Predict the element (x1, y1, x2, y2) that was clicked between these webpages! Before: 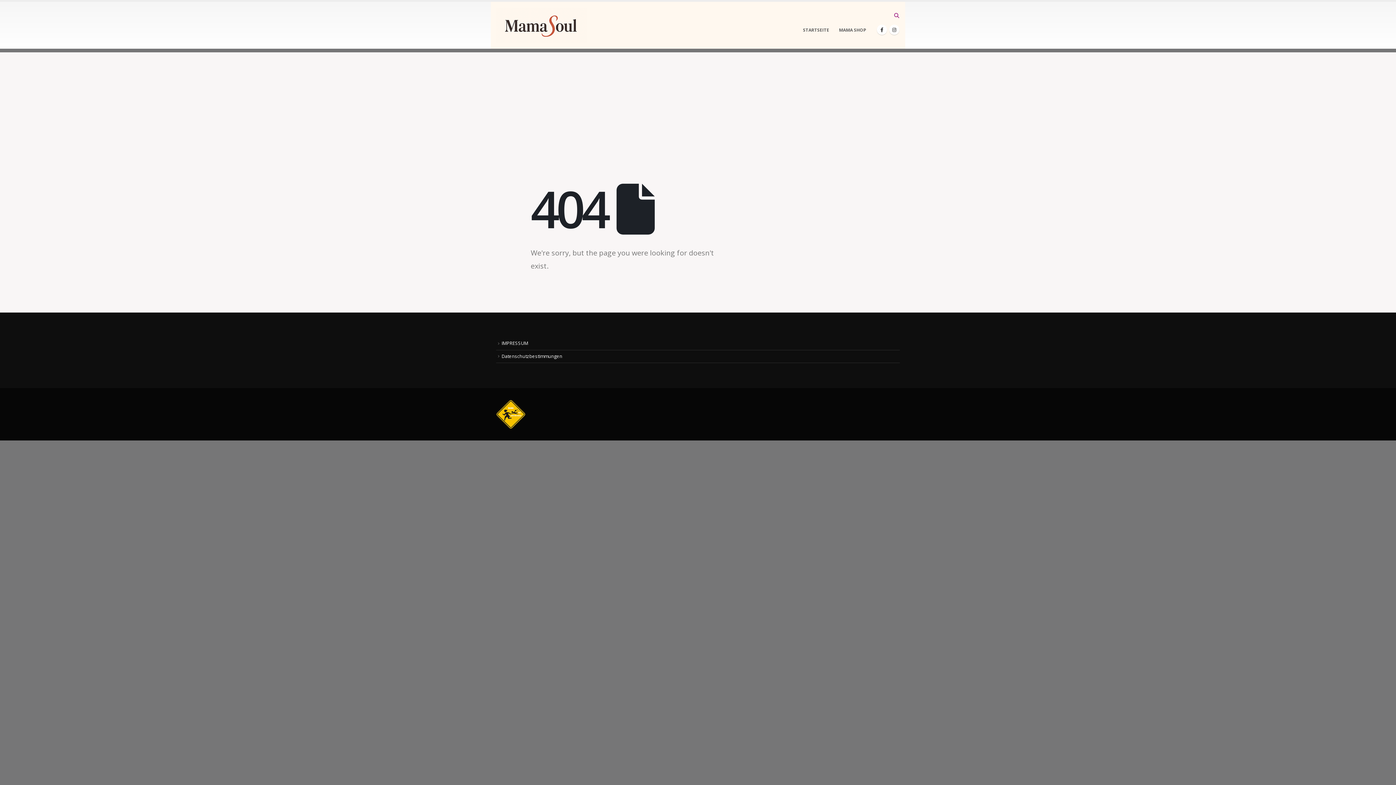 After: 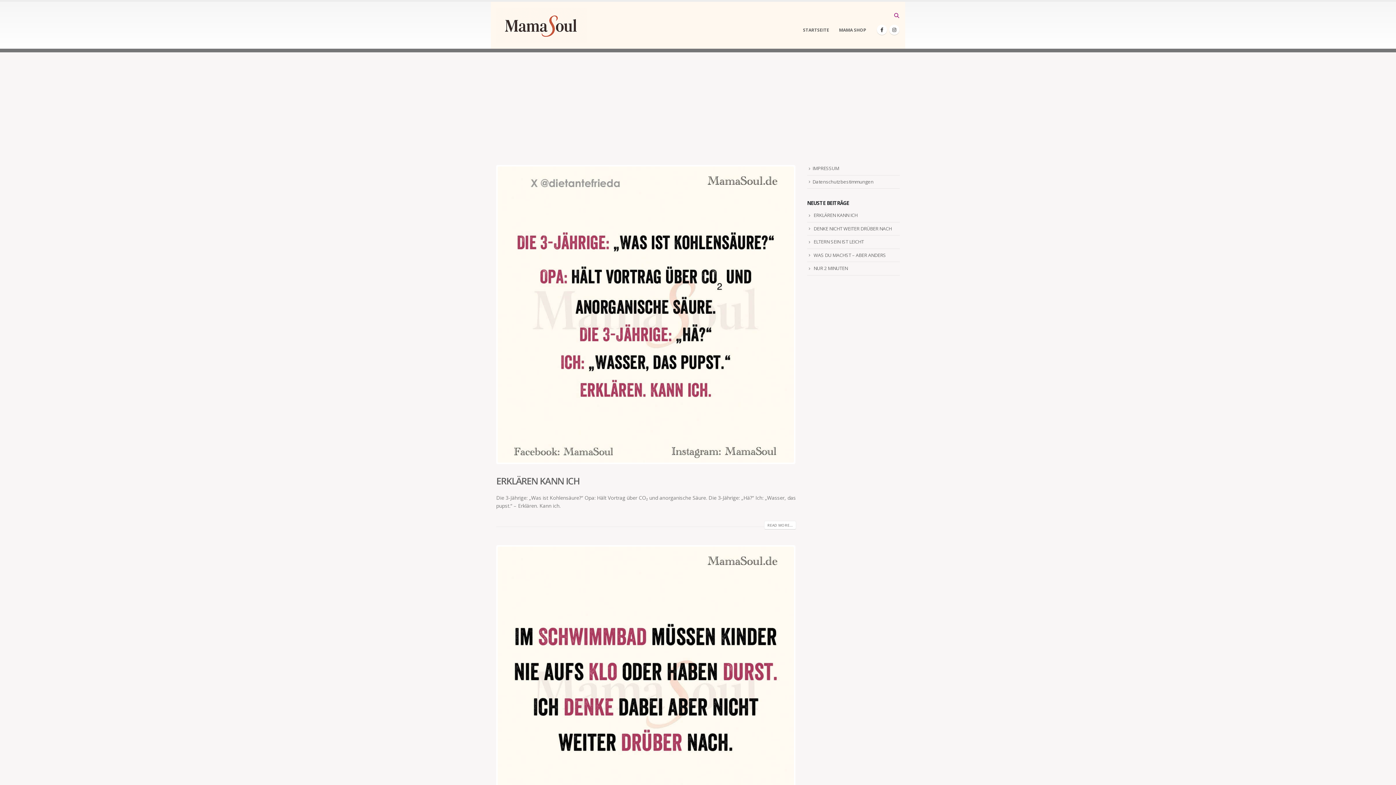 Action: bbox: (496, 411, 525, 416) label: Site Logo